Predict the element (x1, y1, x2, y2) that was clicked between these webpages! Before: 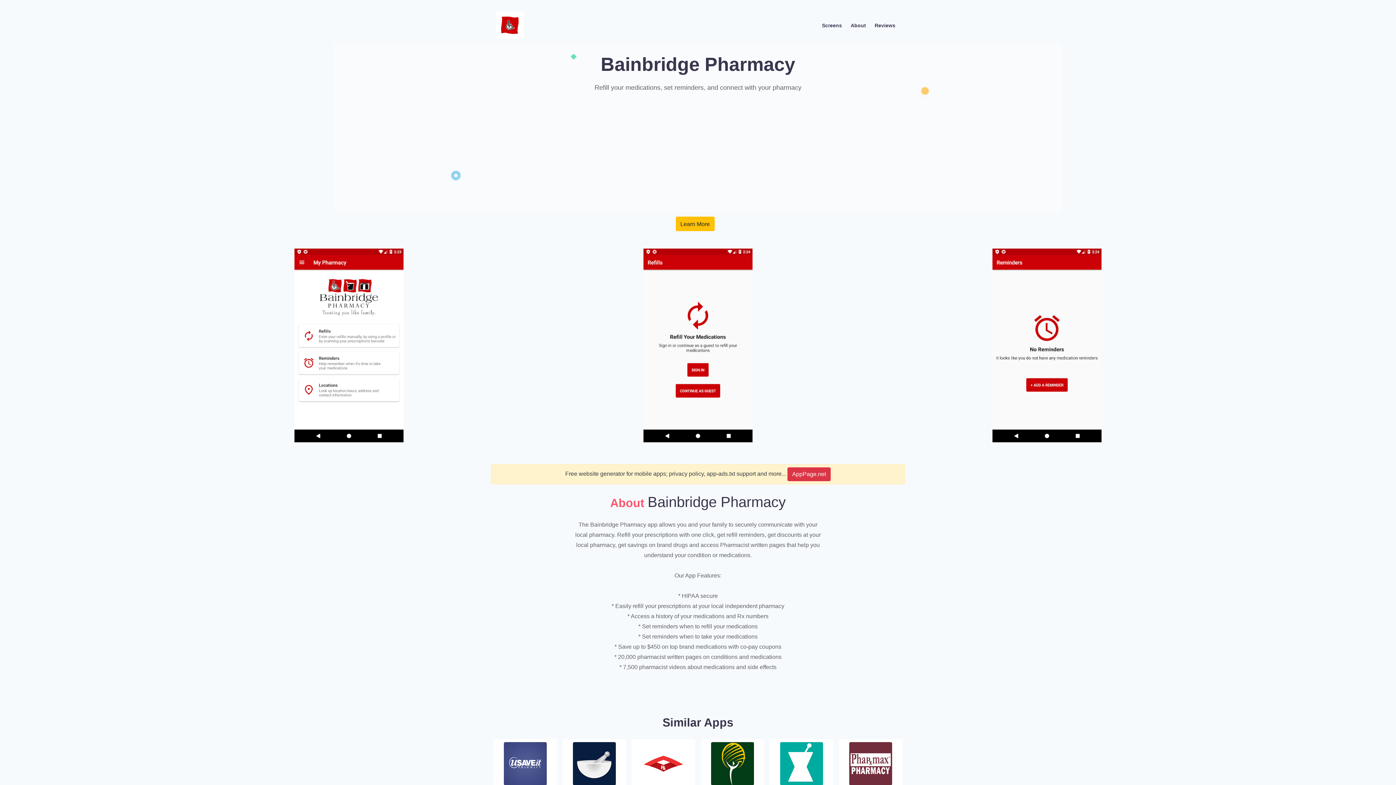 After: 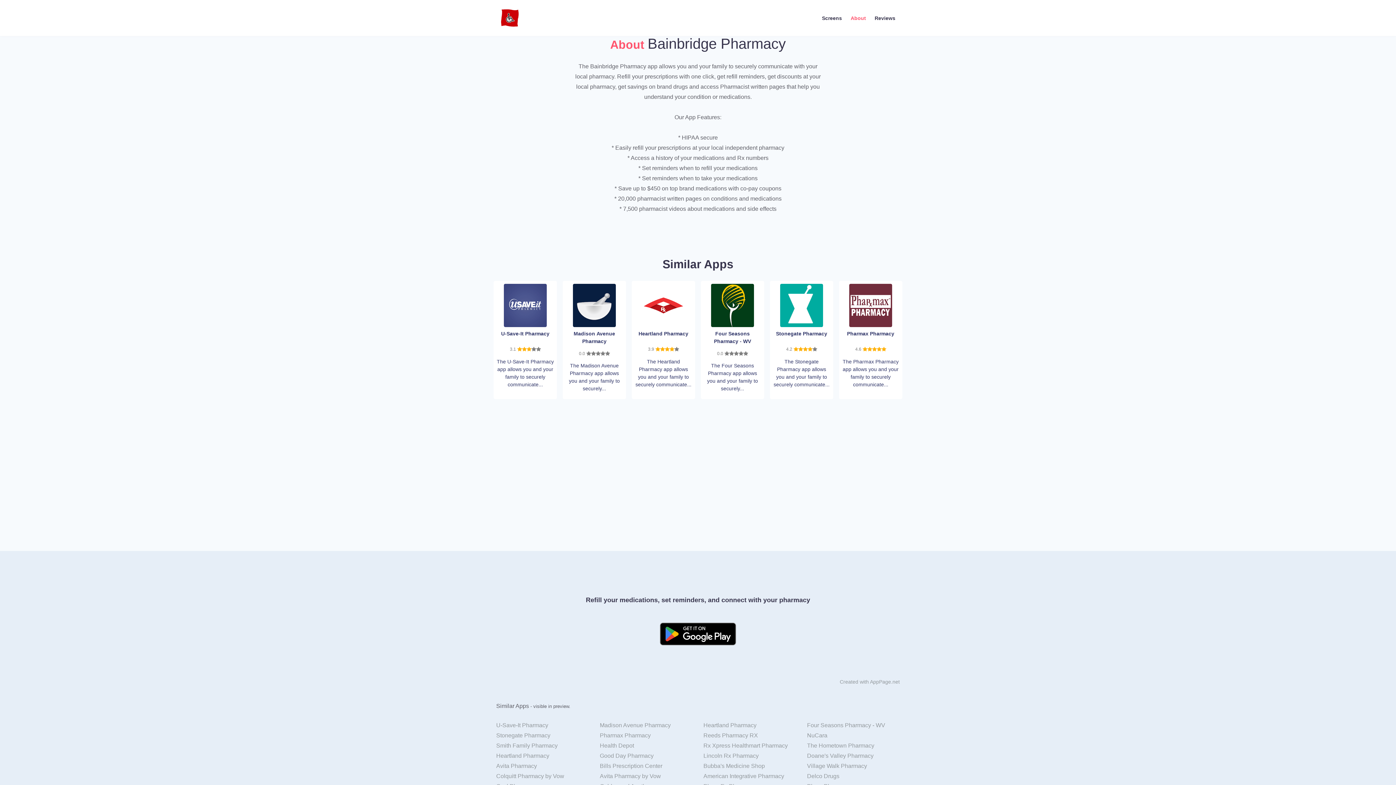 Action: bbox: (675, 216, 714, 231) label: Learn More